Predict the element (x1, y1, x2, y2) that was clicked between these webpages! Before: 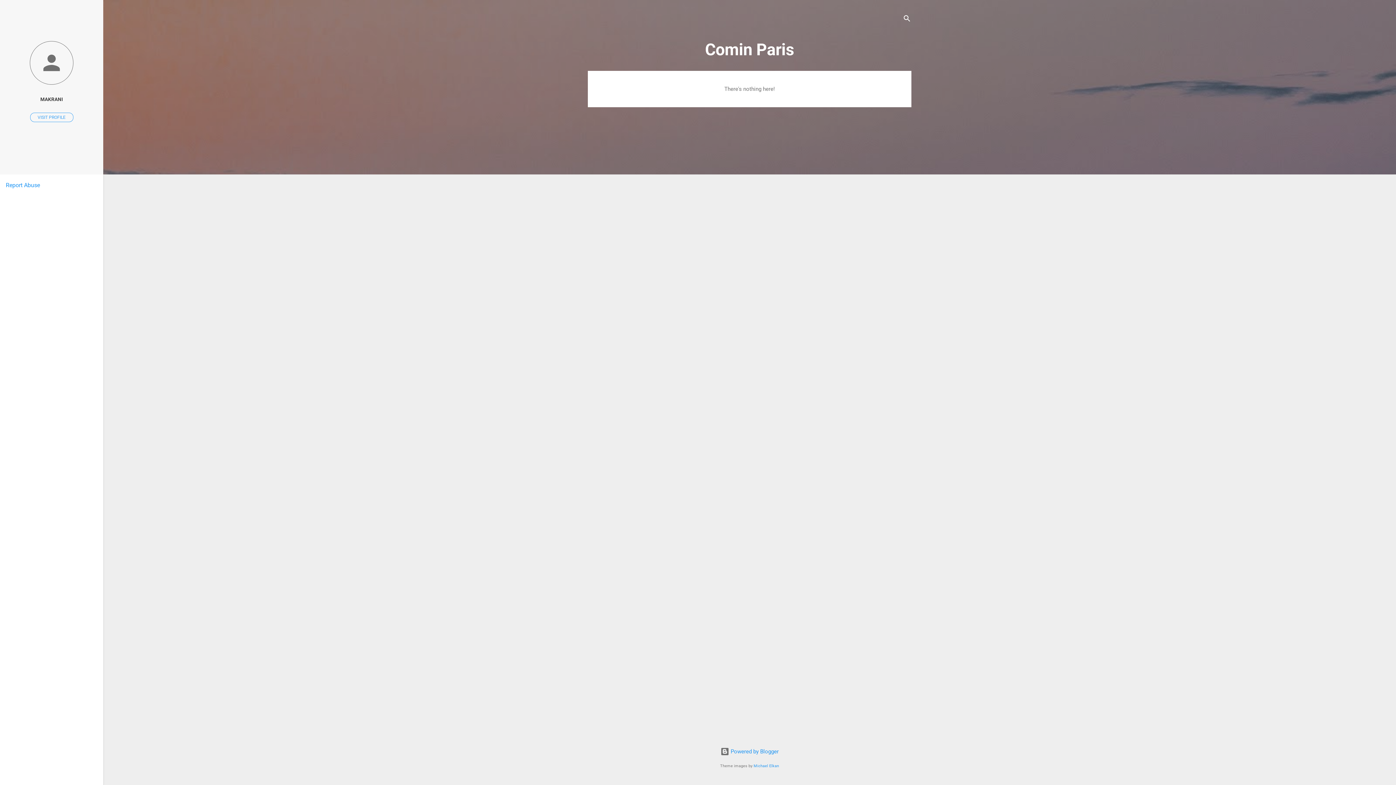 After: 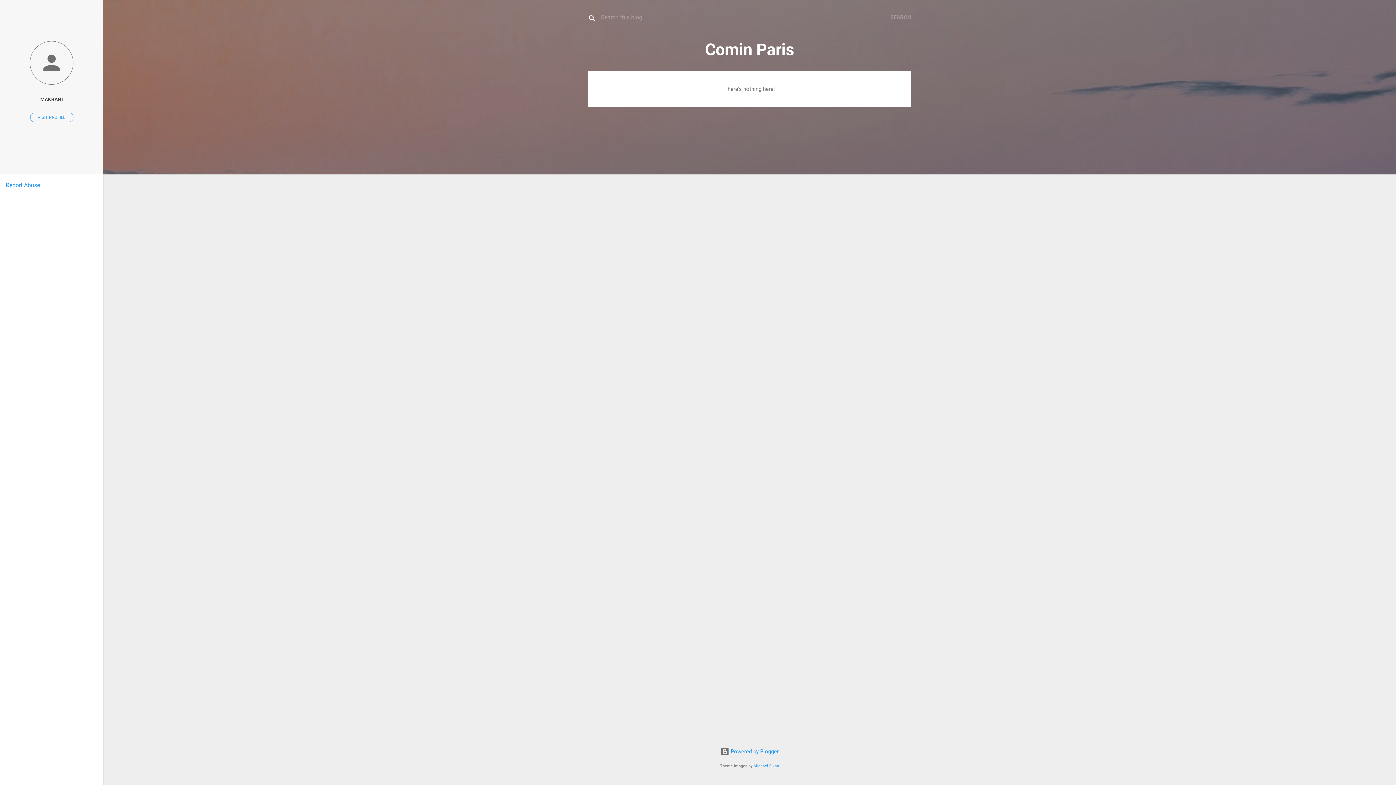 Action: bbox: (902, 8, 911, 30) label: Search